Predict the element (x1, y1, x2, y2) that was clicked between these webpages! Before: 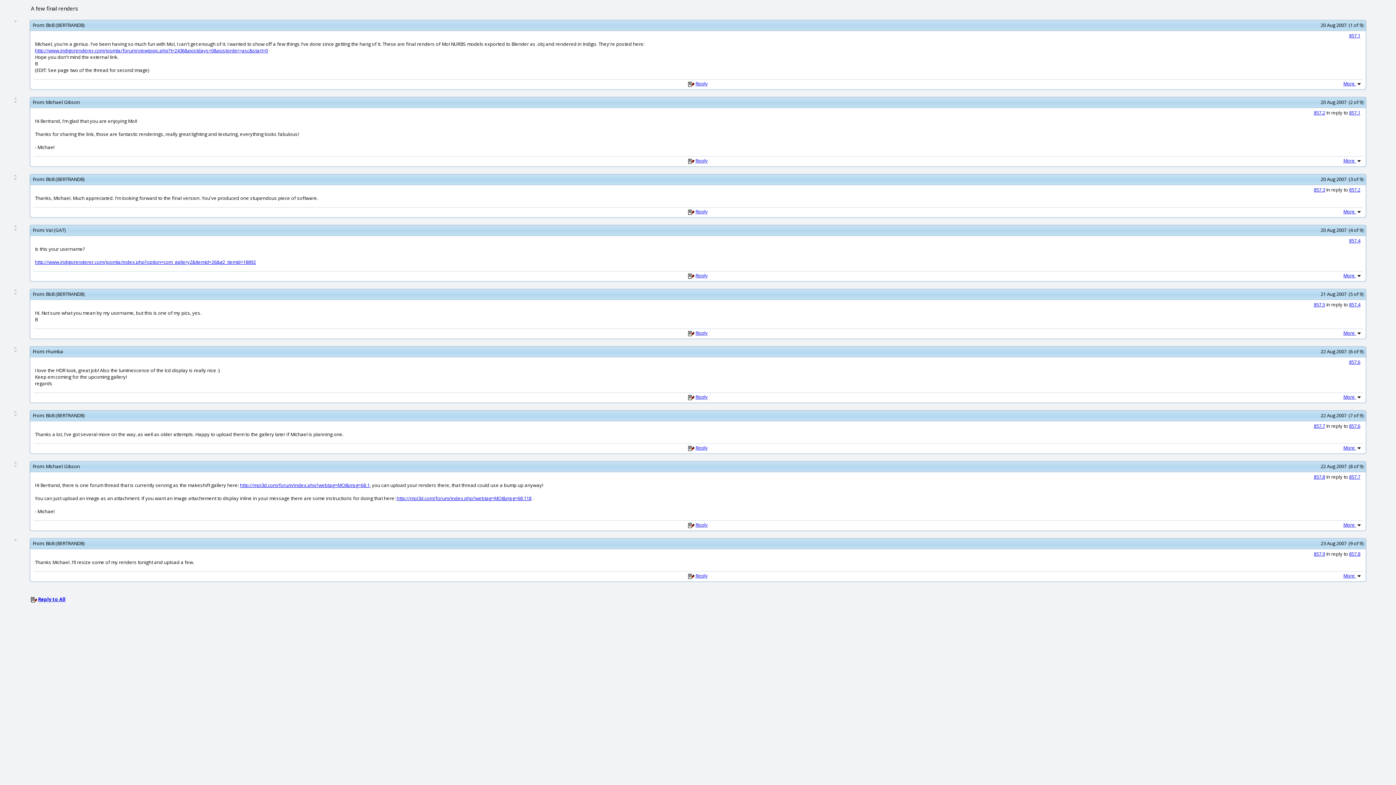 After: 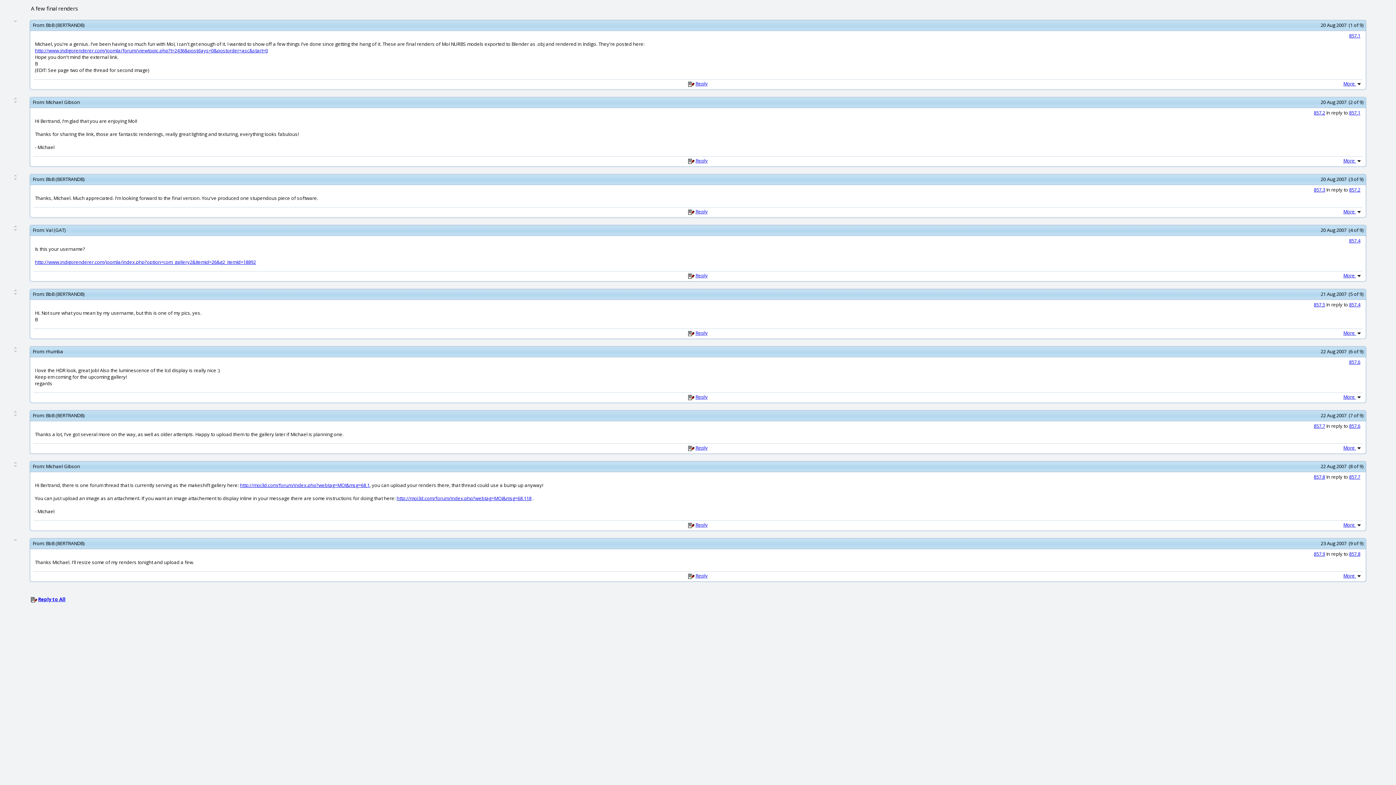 Action: bbox: (45, 21, 84, 28) label: BbB (BERTRANDB)